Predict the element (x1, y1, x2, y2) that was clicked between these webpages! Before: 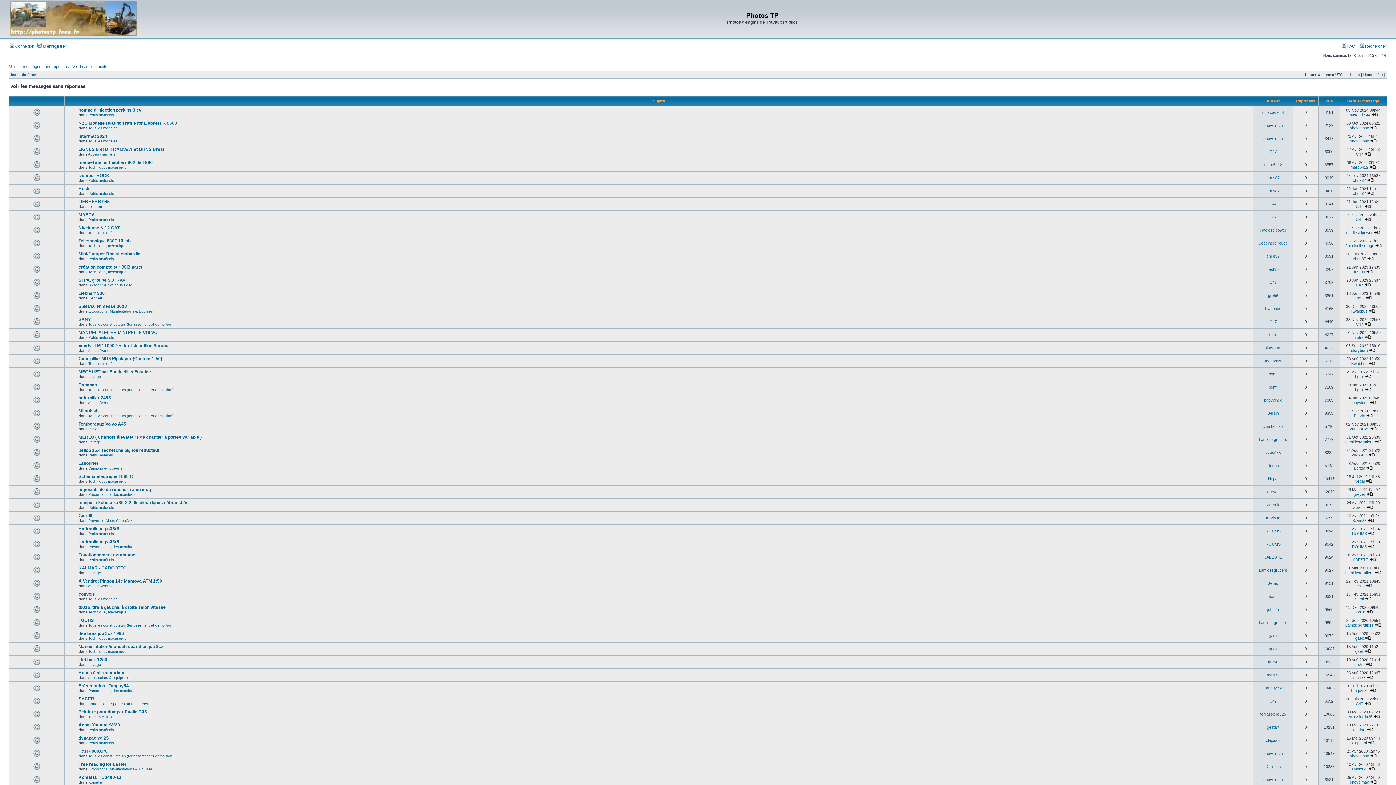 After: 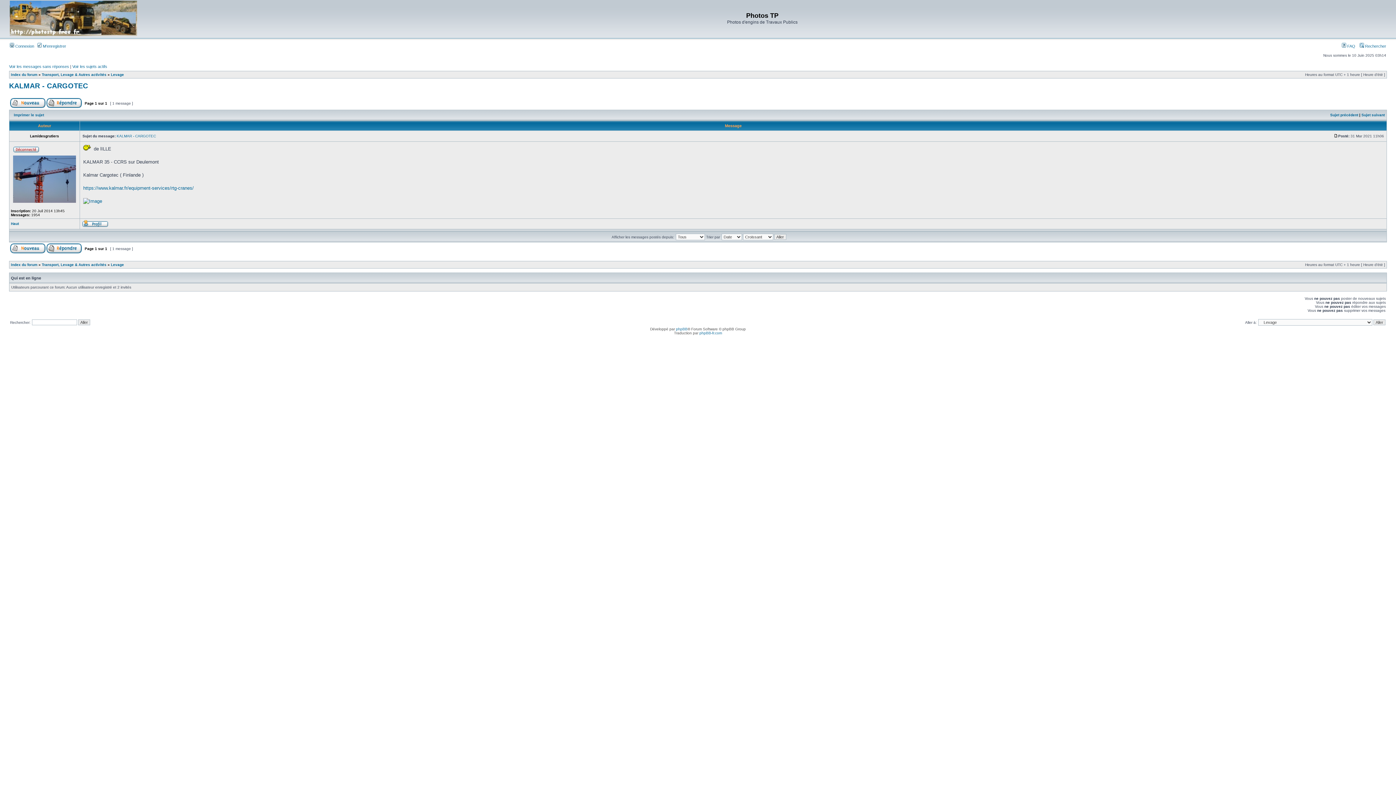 Action: bbox: (78, 565, 126, 570) label: KALMAR - CARGOTEC